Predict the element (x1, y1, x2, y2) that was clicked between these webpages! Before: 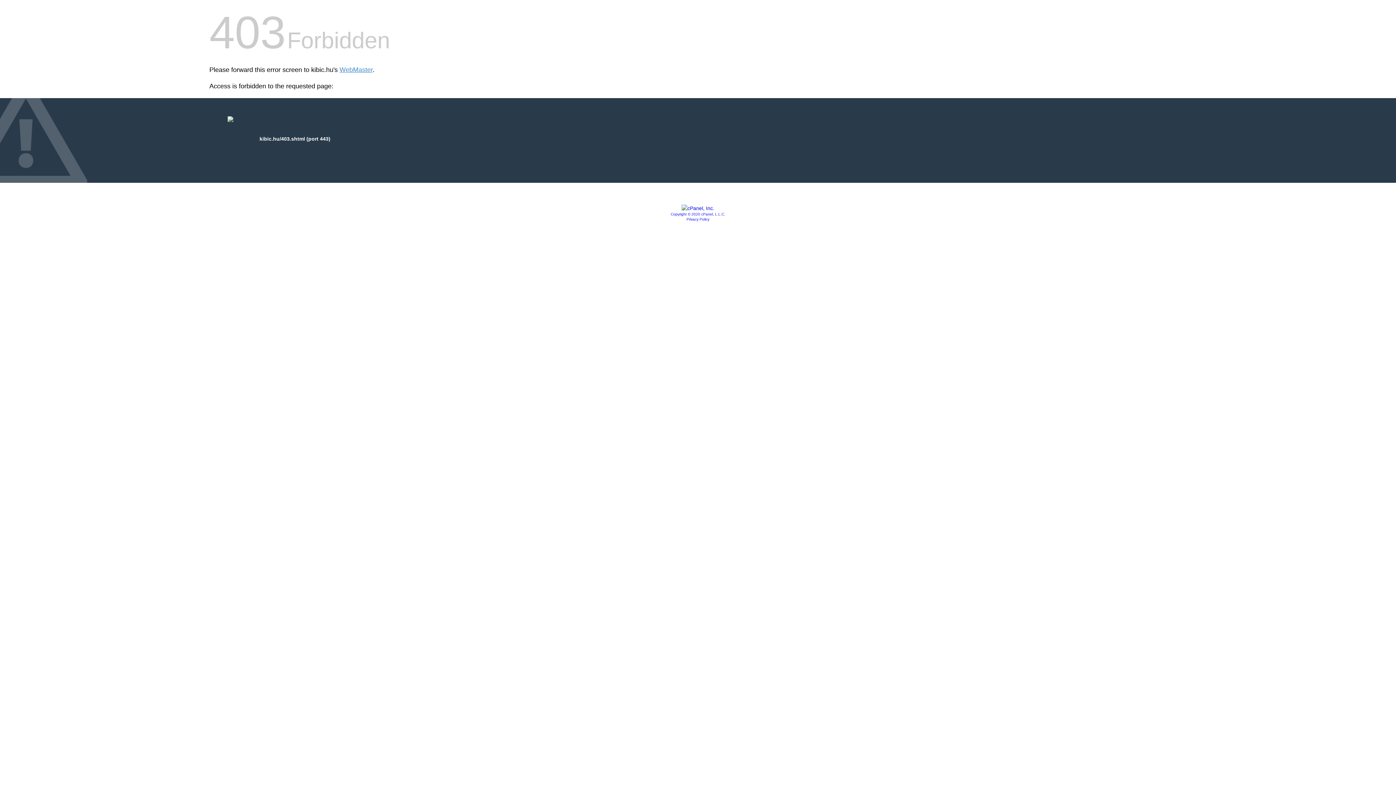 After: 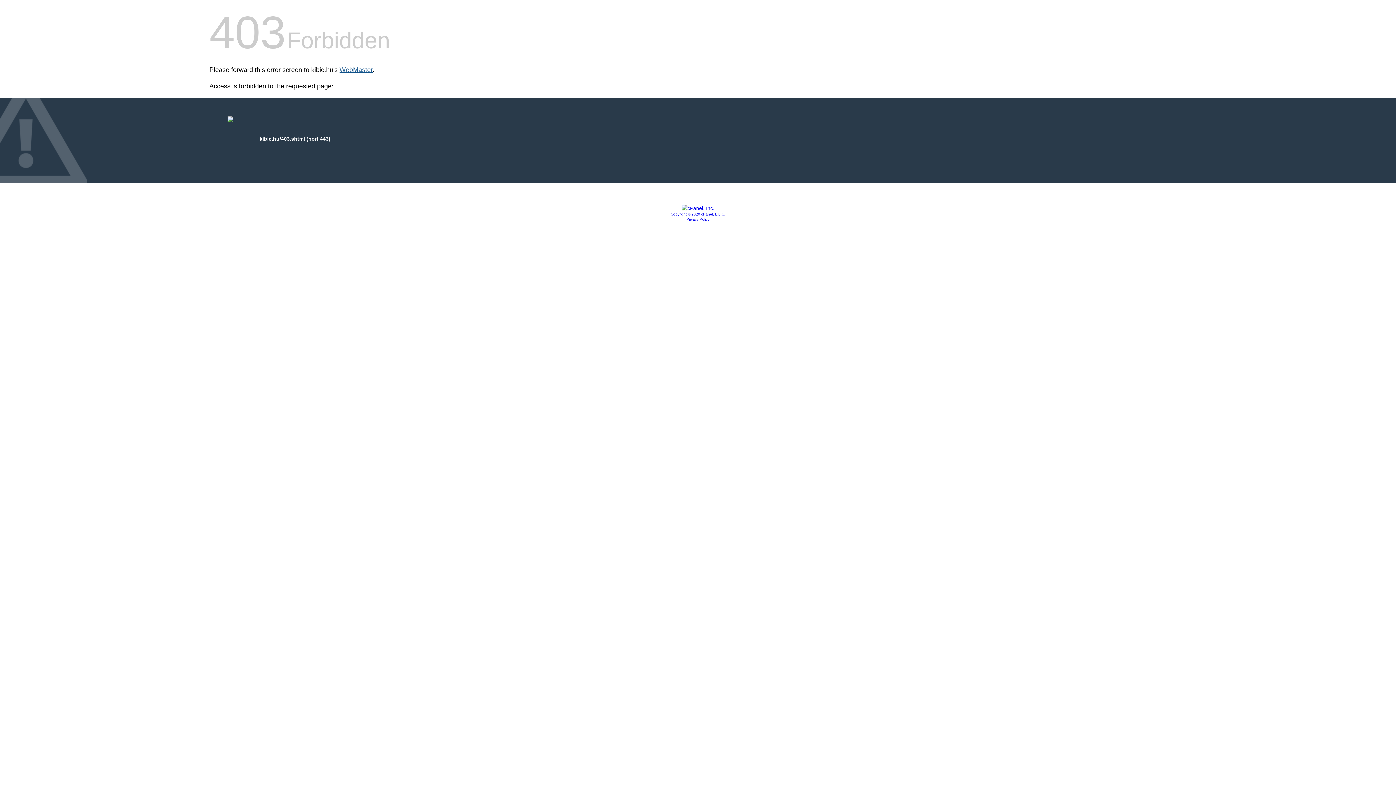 Action: label: WebMaster bbox: (339, 66, 372, 73)